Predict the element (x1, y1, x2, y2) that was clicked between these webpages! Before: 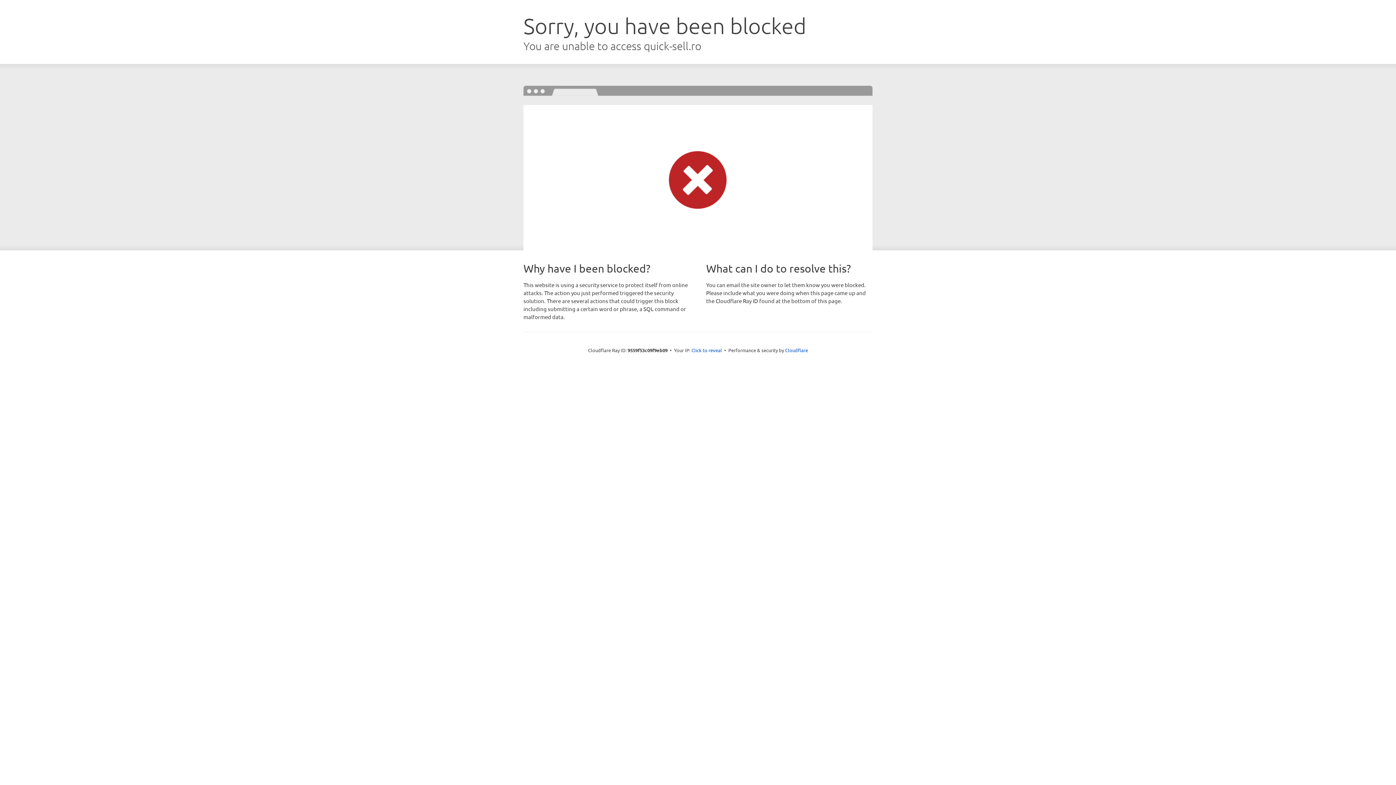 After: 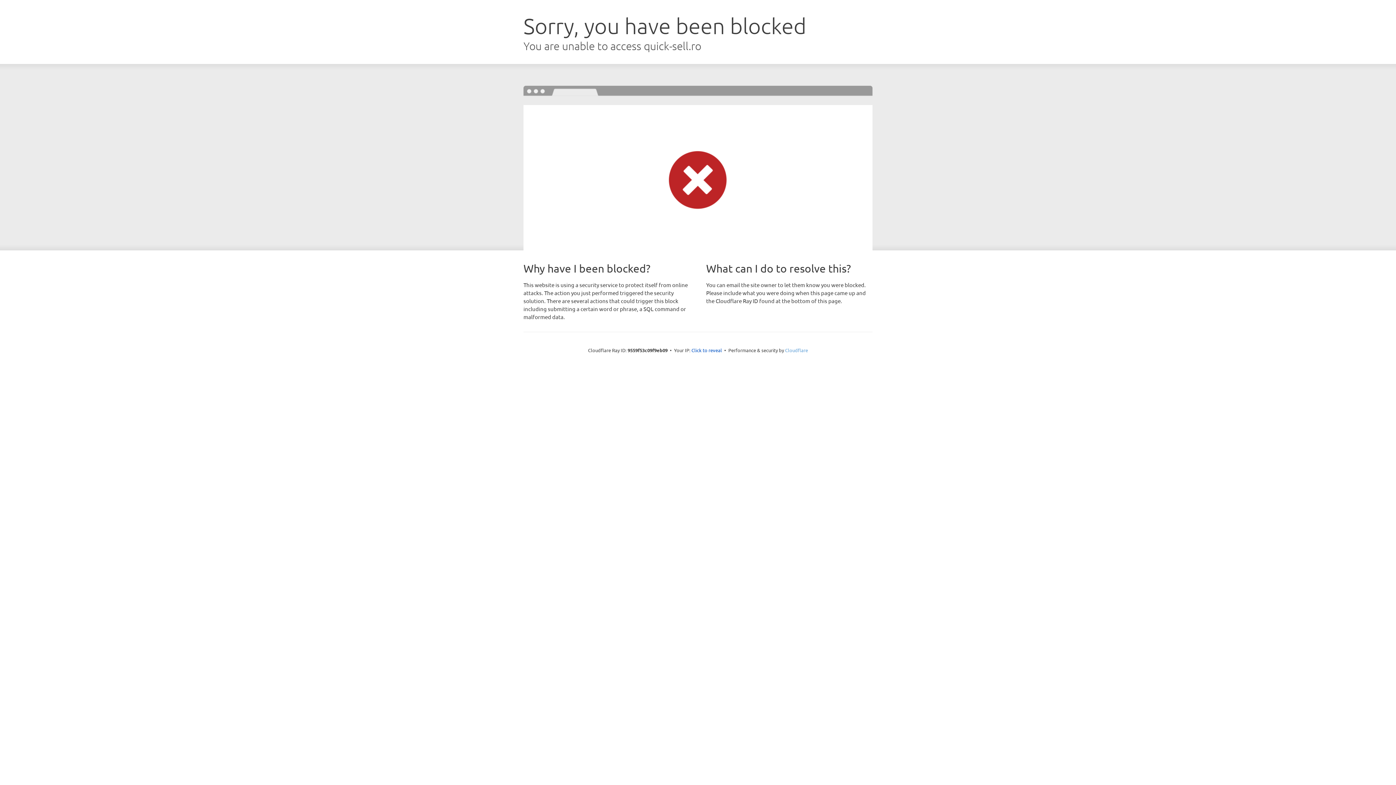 Action: label: Cloudflare bbox: (785, 347, 808, 353)